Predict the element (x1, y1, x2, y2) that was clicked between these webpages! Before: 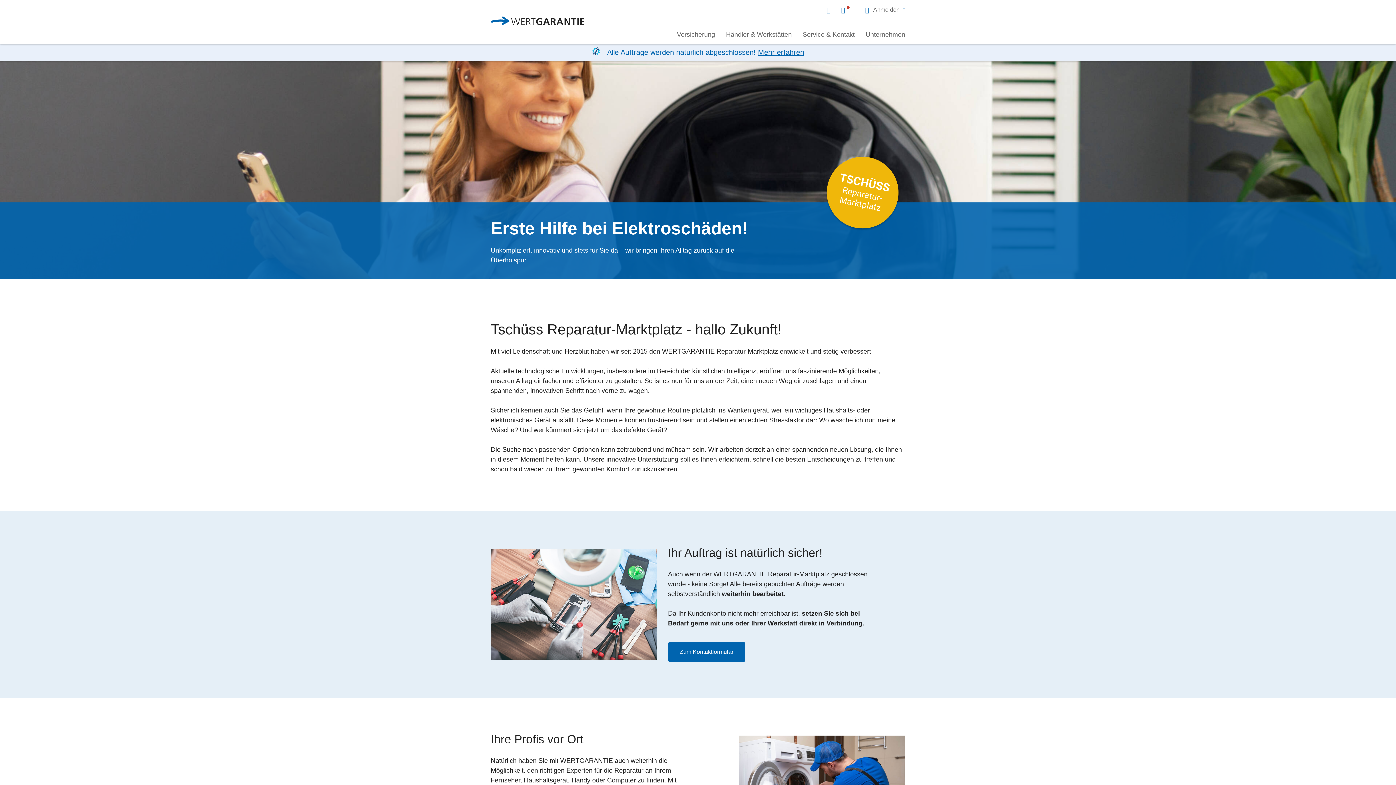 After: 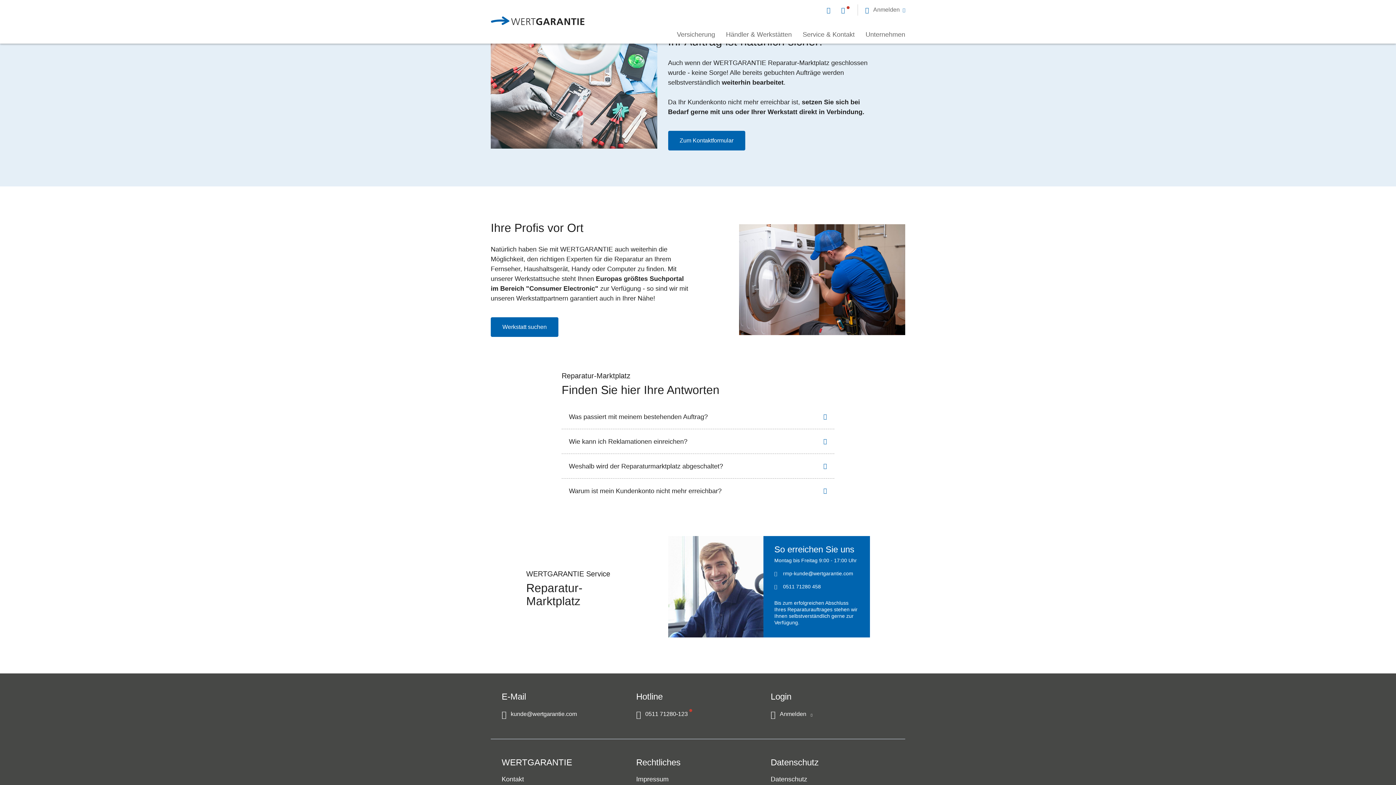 Action: label: Alle Aufträge werden natürlich abgeschlossen! Mehr erfahren bbox: (0, 43, 1396, 60)